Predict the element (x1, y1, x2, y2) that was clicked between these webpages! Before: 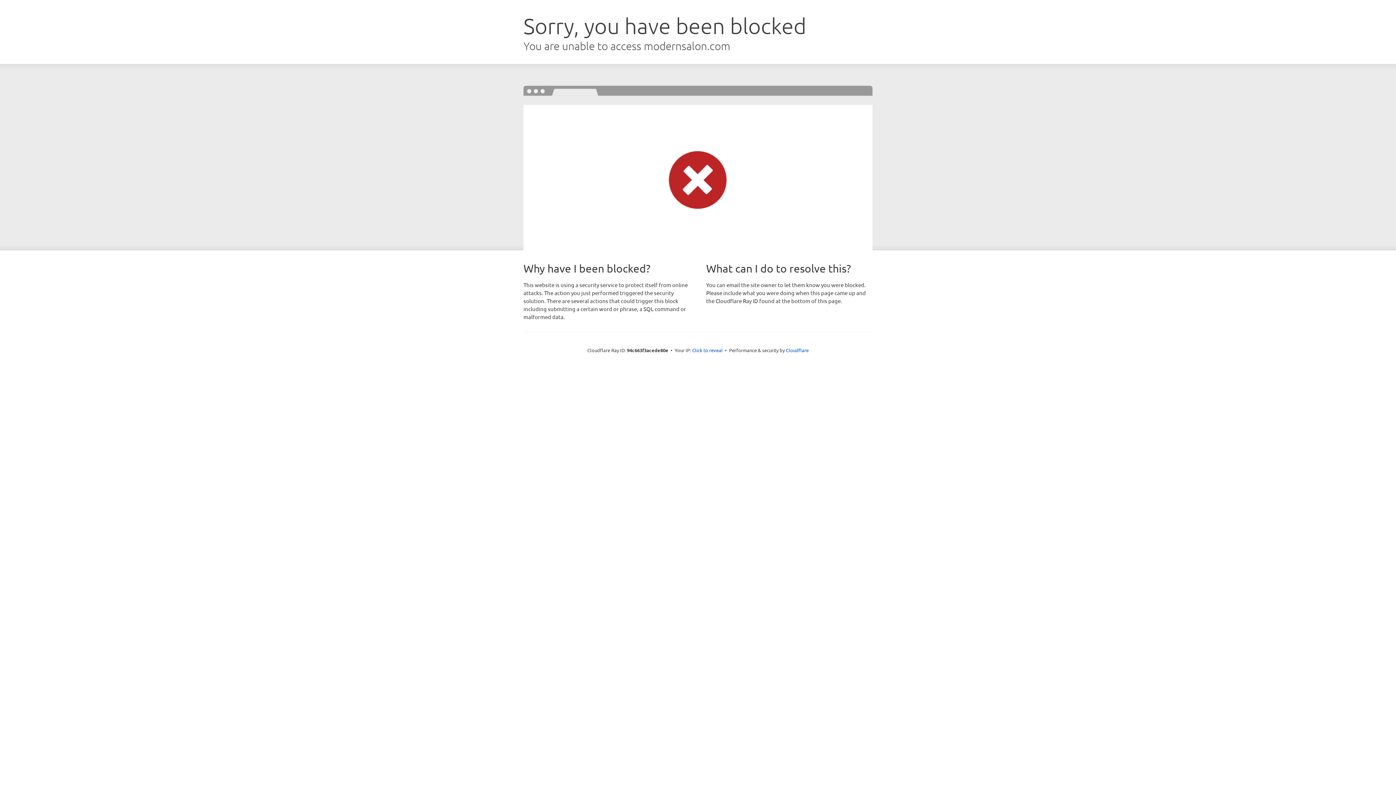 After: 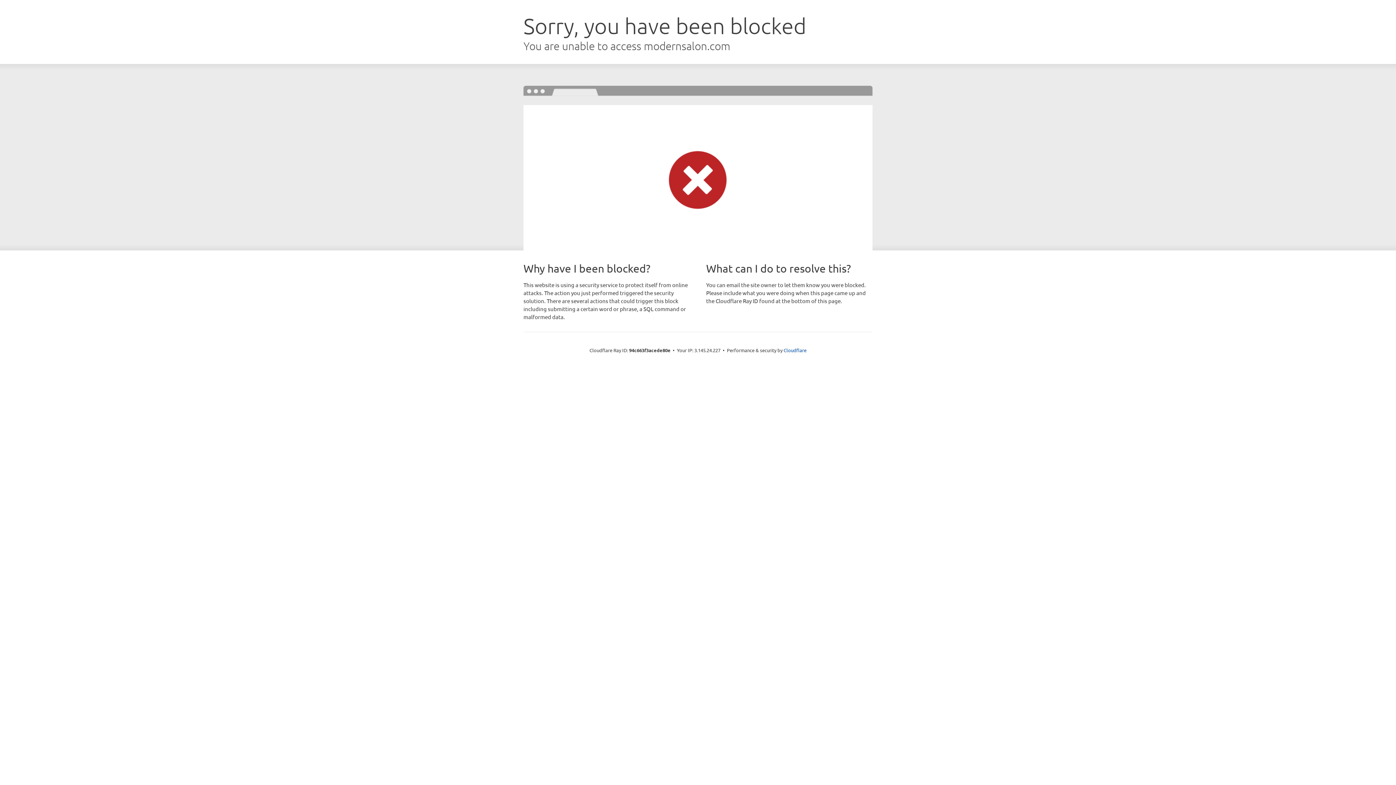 Action: label: Click to reveal bbox: (692, 346, 722, 353)